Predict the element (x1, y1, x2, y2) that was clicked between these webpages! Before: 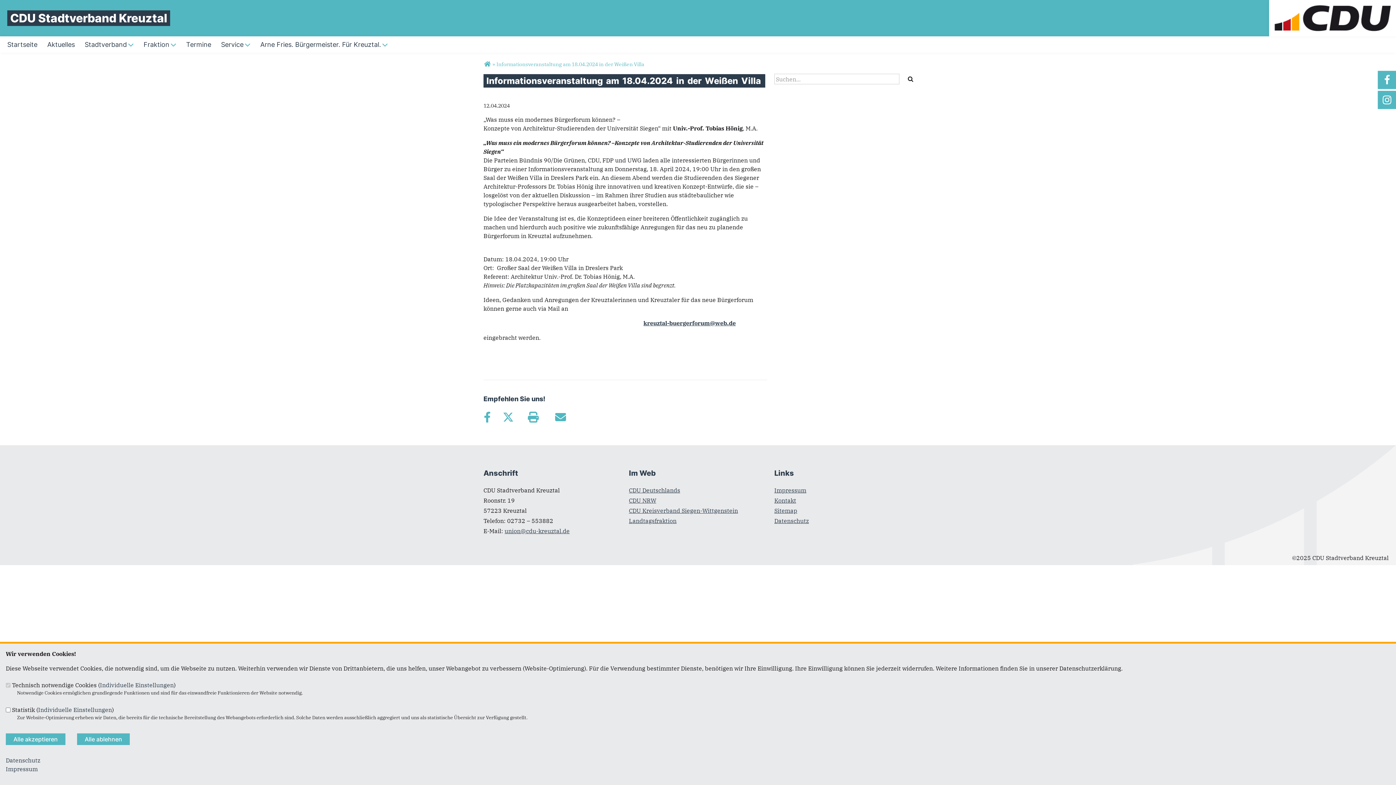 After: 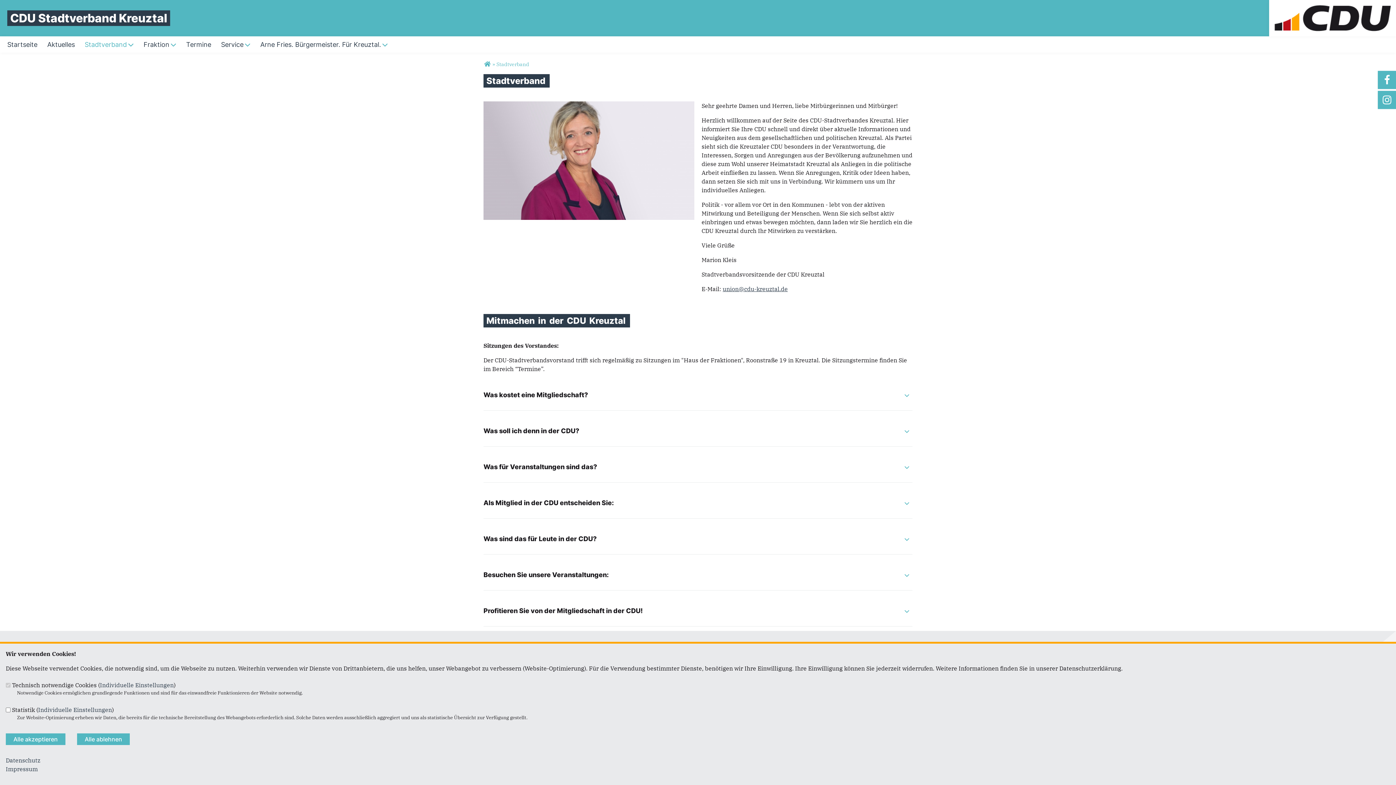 Action: bbox: (84, 36, 133, 52) label: Stadtverband